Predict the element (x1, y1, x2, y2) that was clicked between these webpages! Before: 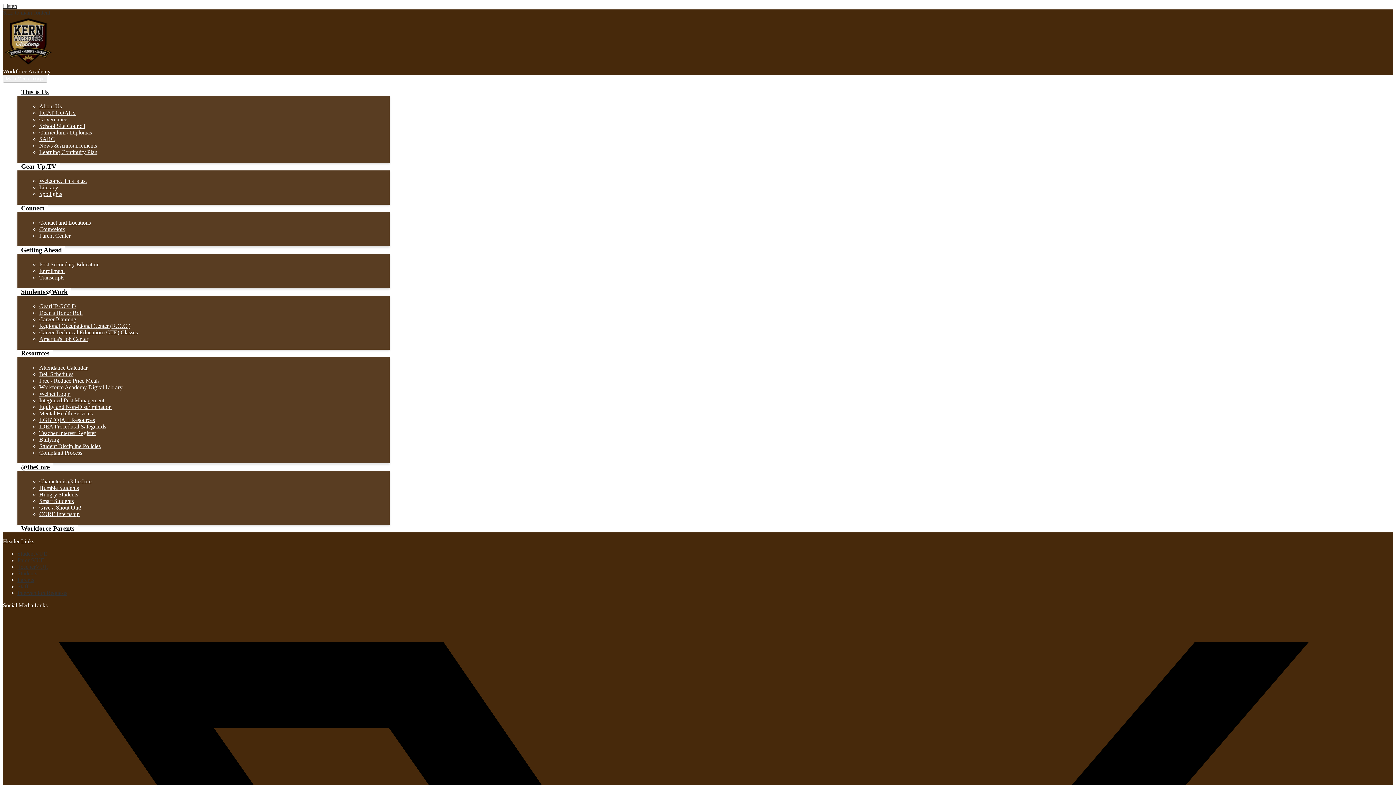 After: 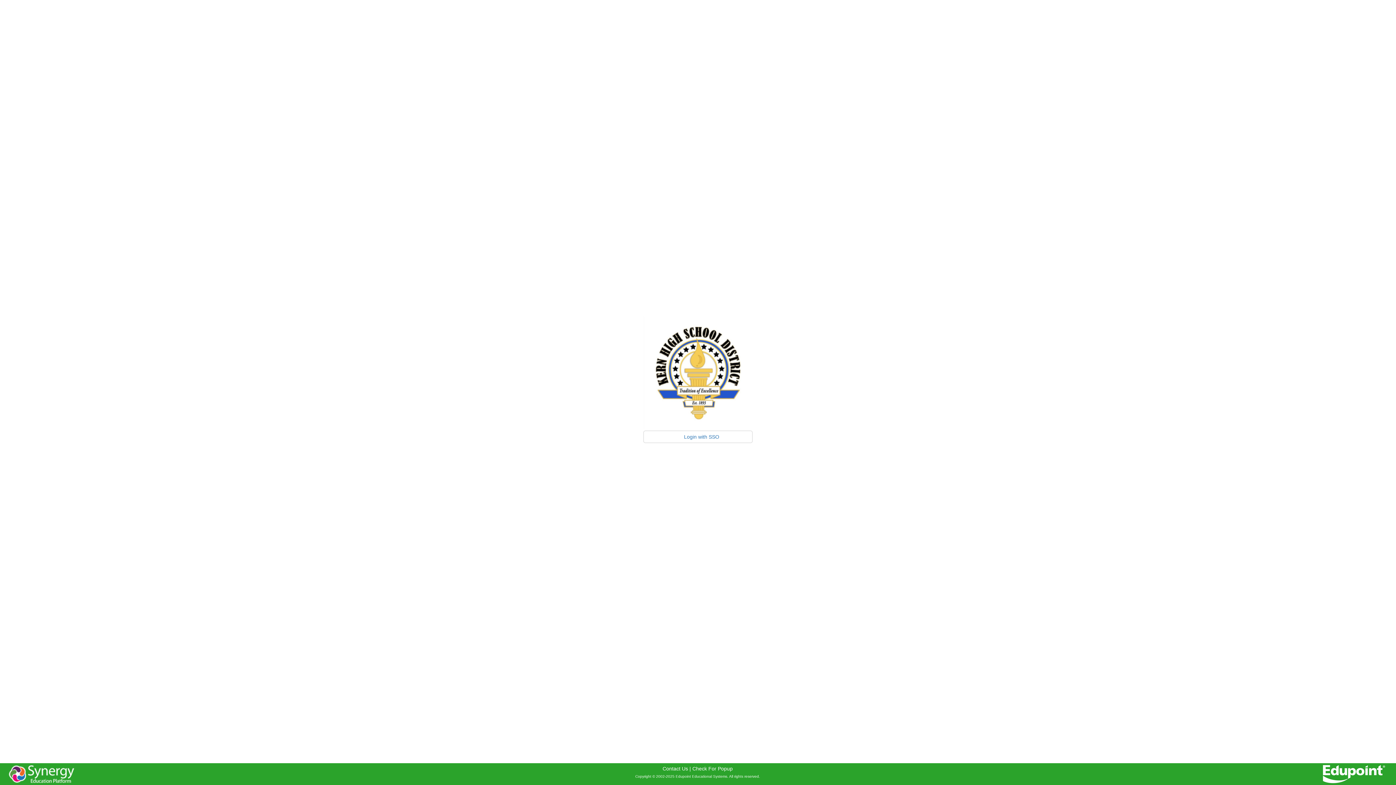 Action: bbox: (17, 564, 48, 570) label: TeacherVUE